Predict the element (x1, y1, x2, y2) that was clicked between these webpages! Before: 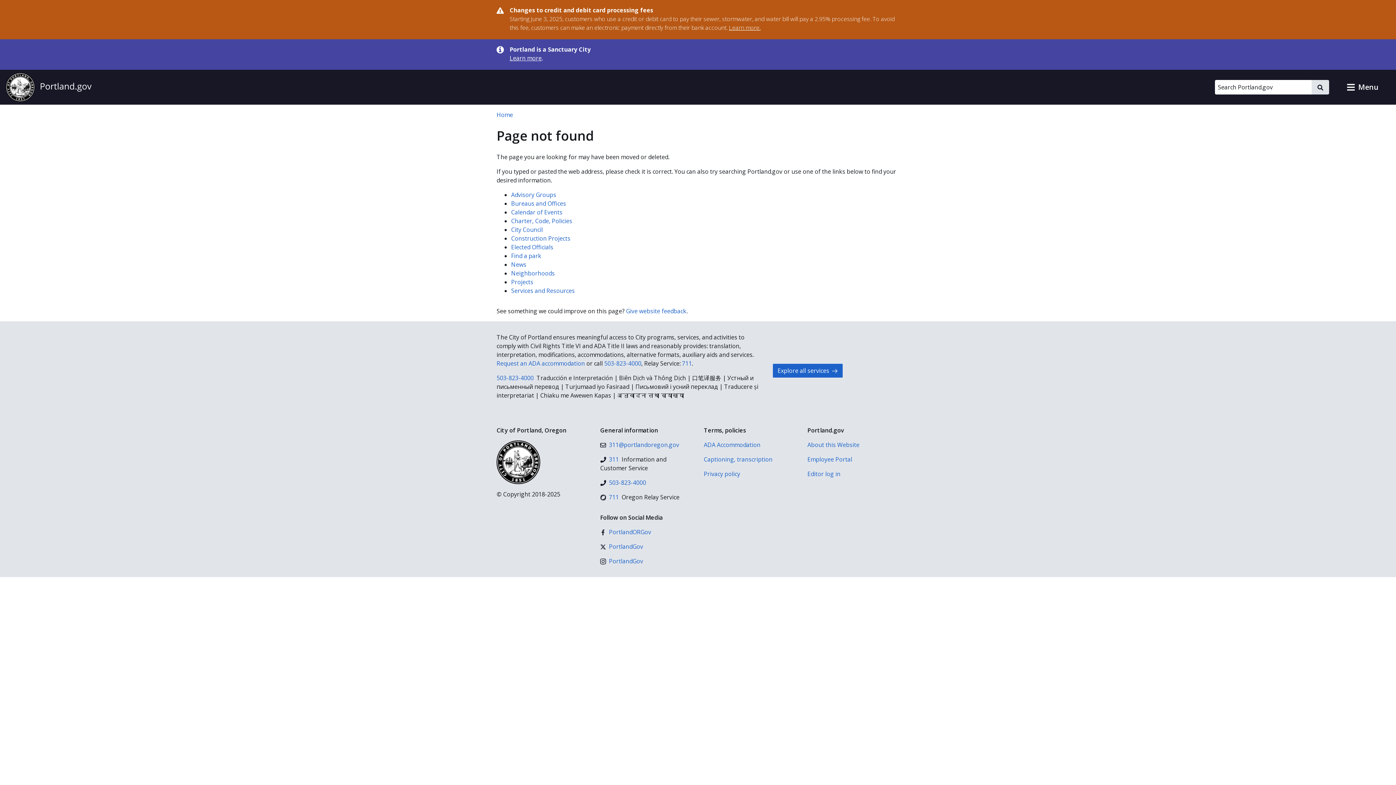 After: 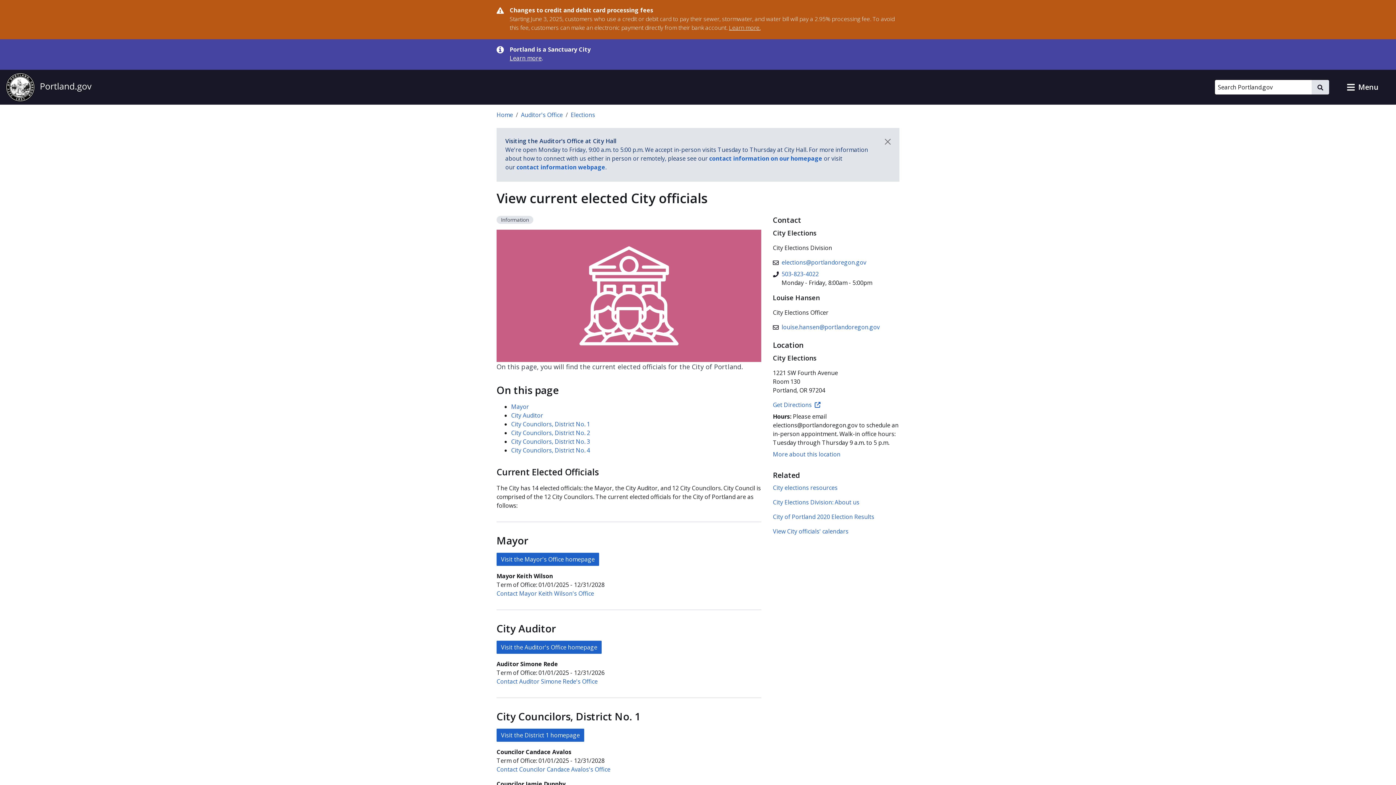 Action: bbox: (511, 243, 553, 251) label: Elected Officials